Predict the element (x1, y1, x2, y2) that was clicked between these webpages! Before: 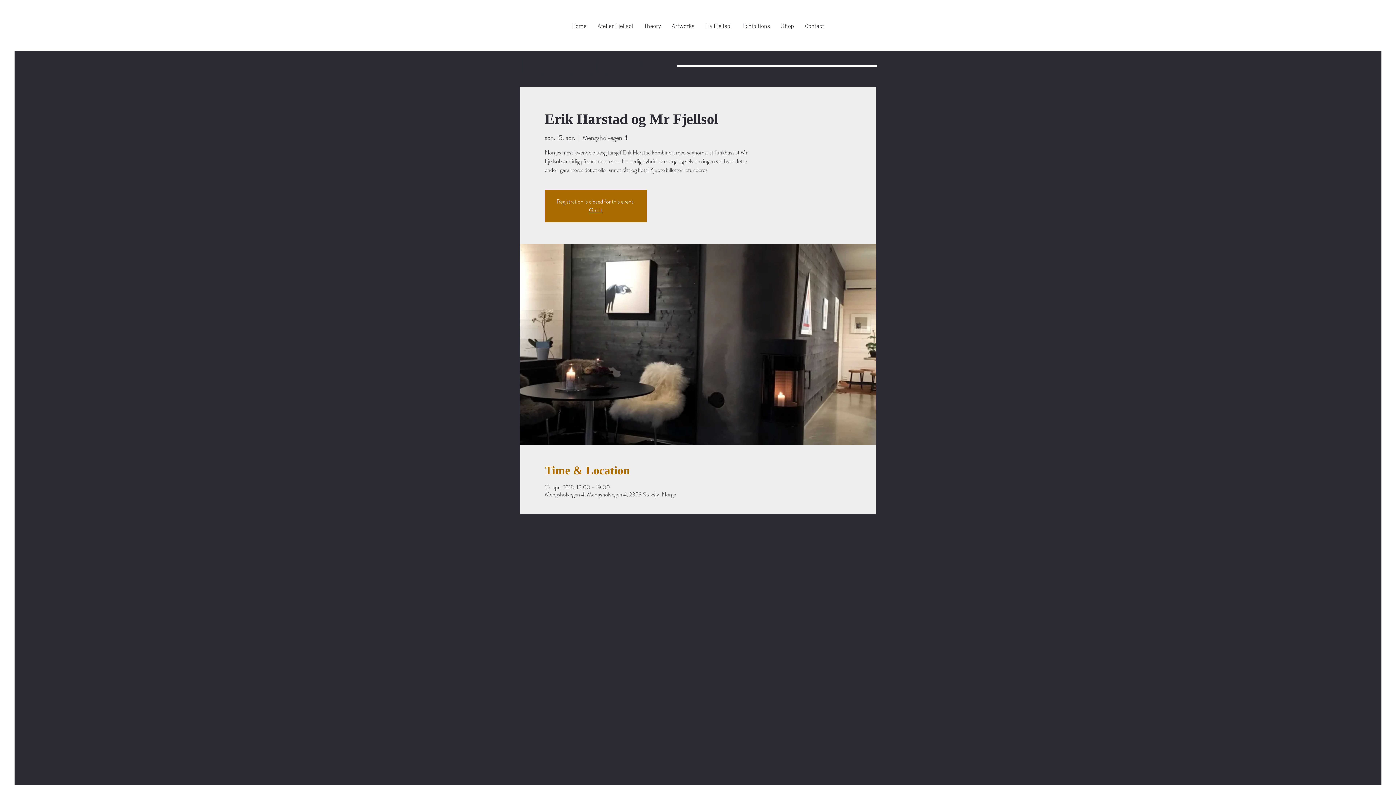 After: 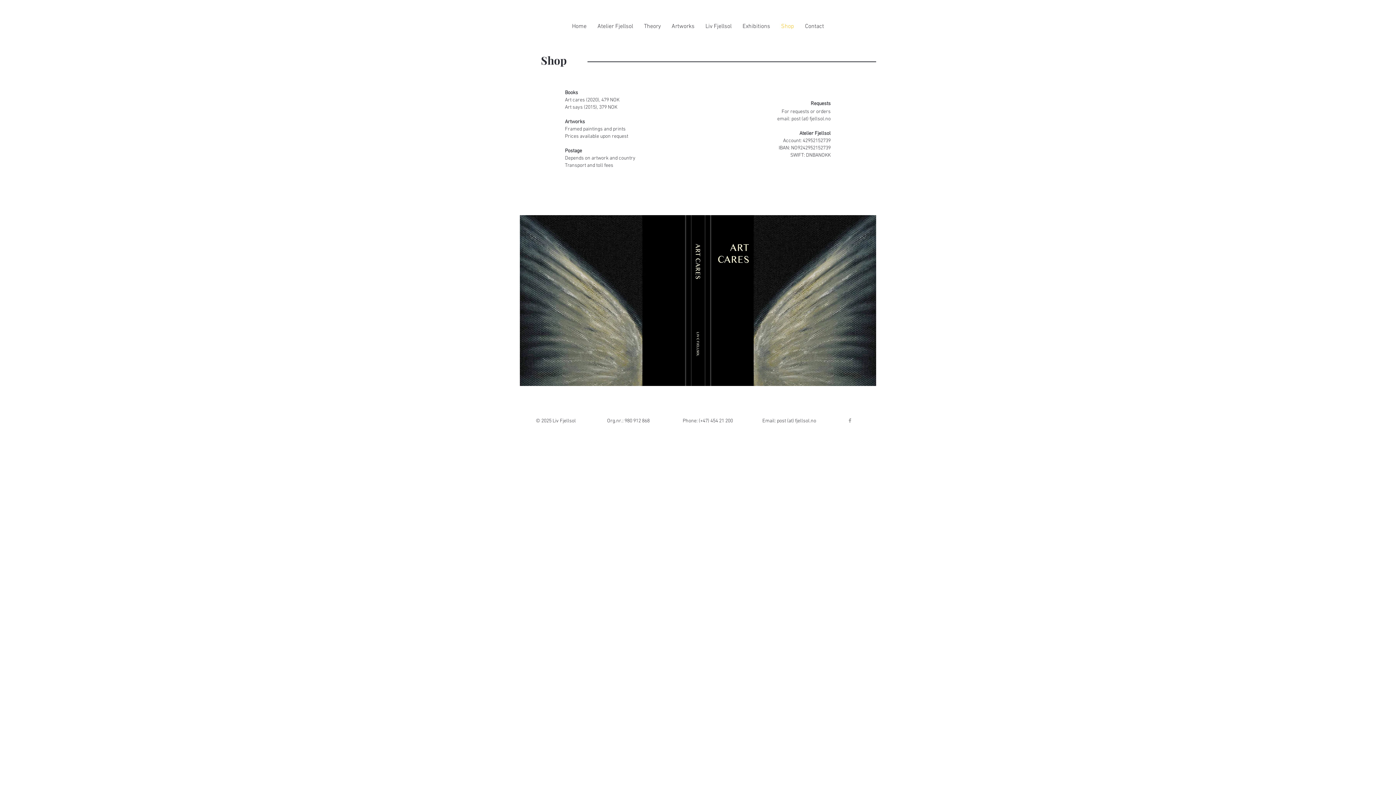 Action: label: Shop bbox: (775, 21, 799, 31)